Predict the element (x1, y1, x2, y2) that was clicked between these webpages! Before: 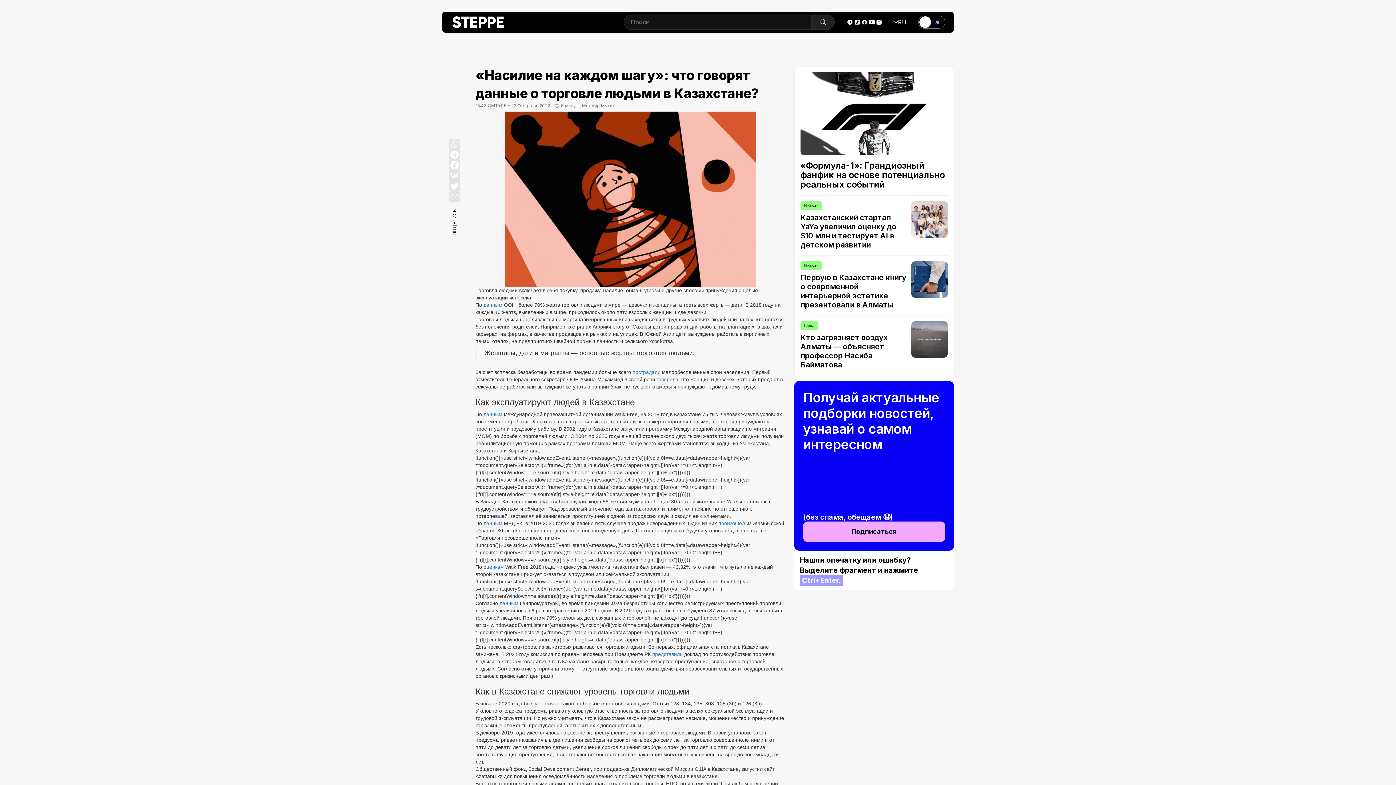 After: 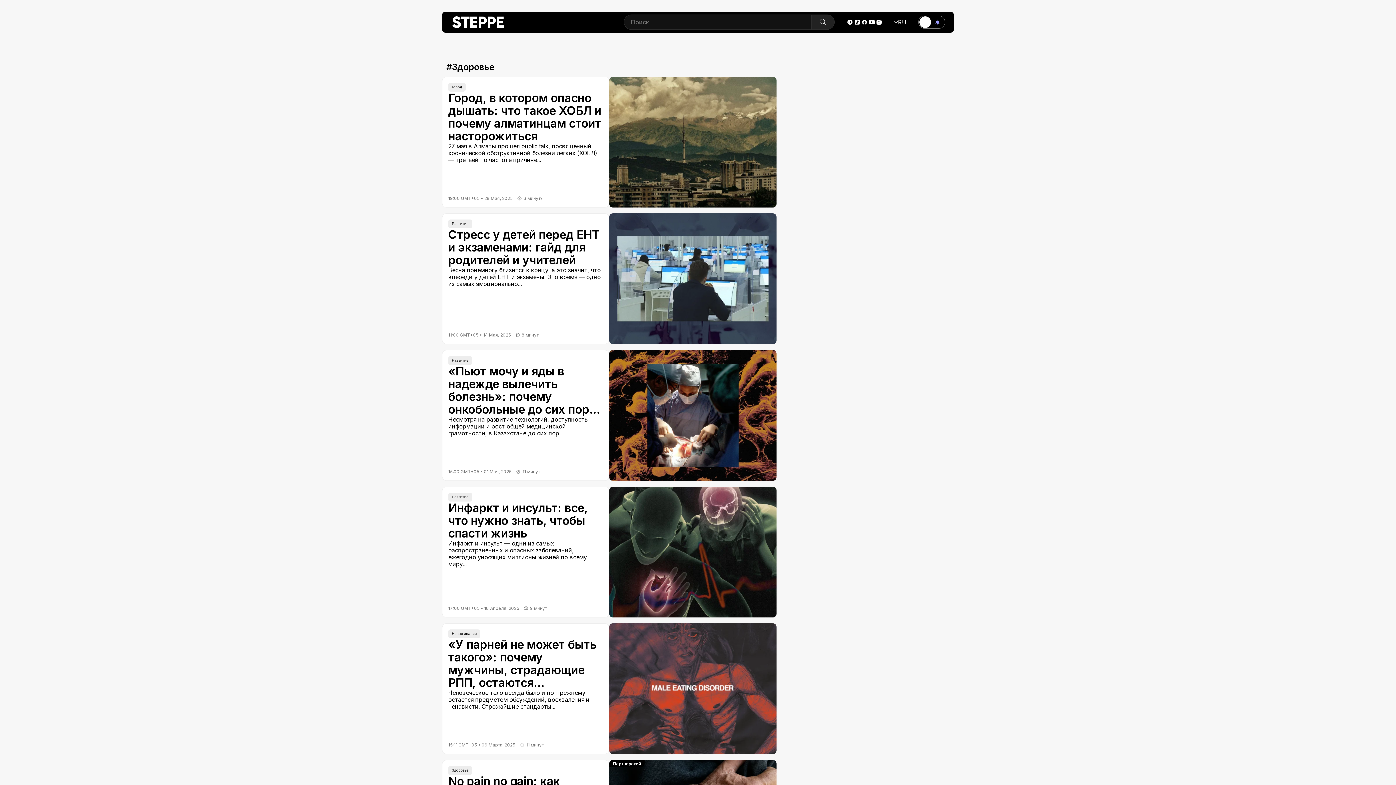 Action: label: Здоровье bbox: (581, 37, 603, 44)